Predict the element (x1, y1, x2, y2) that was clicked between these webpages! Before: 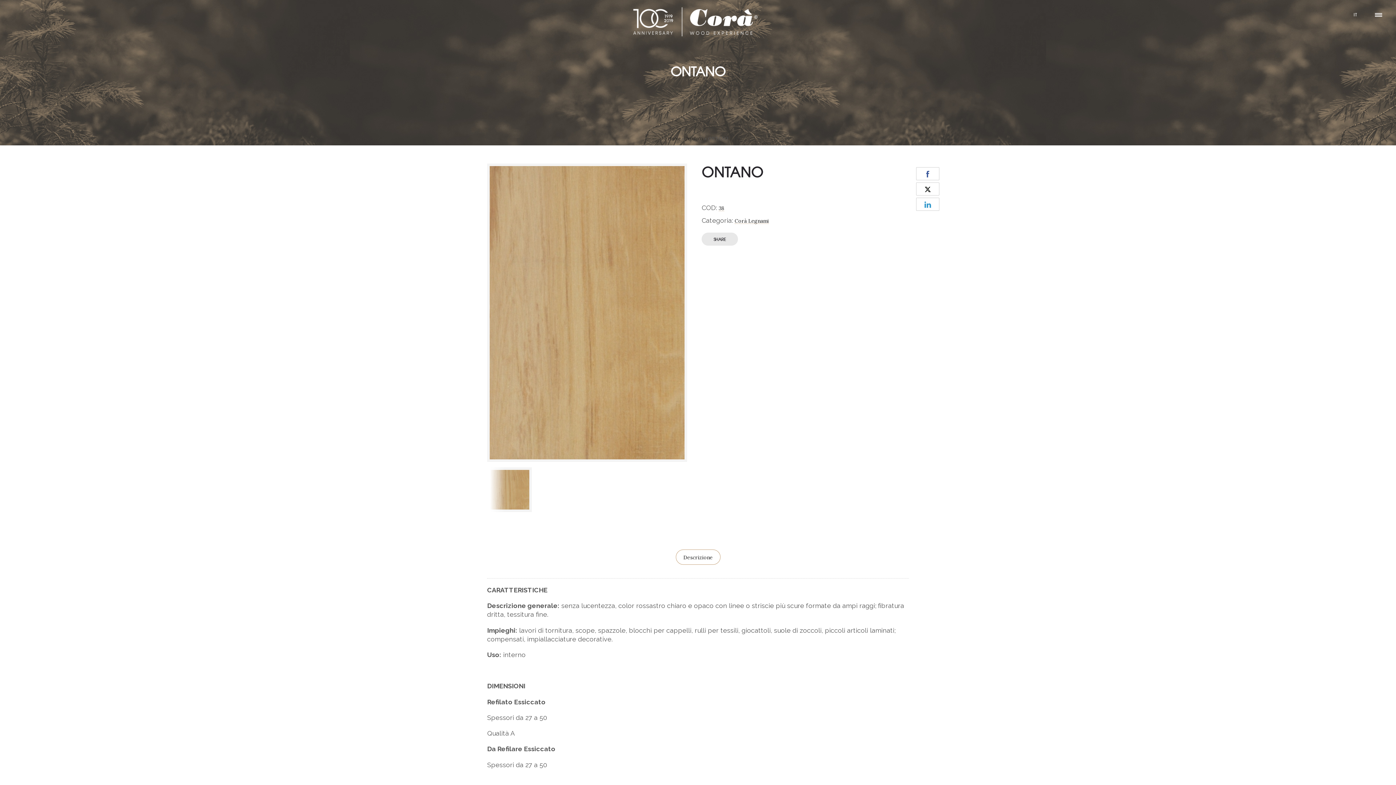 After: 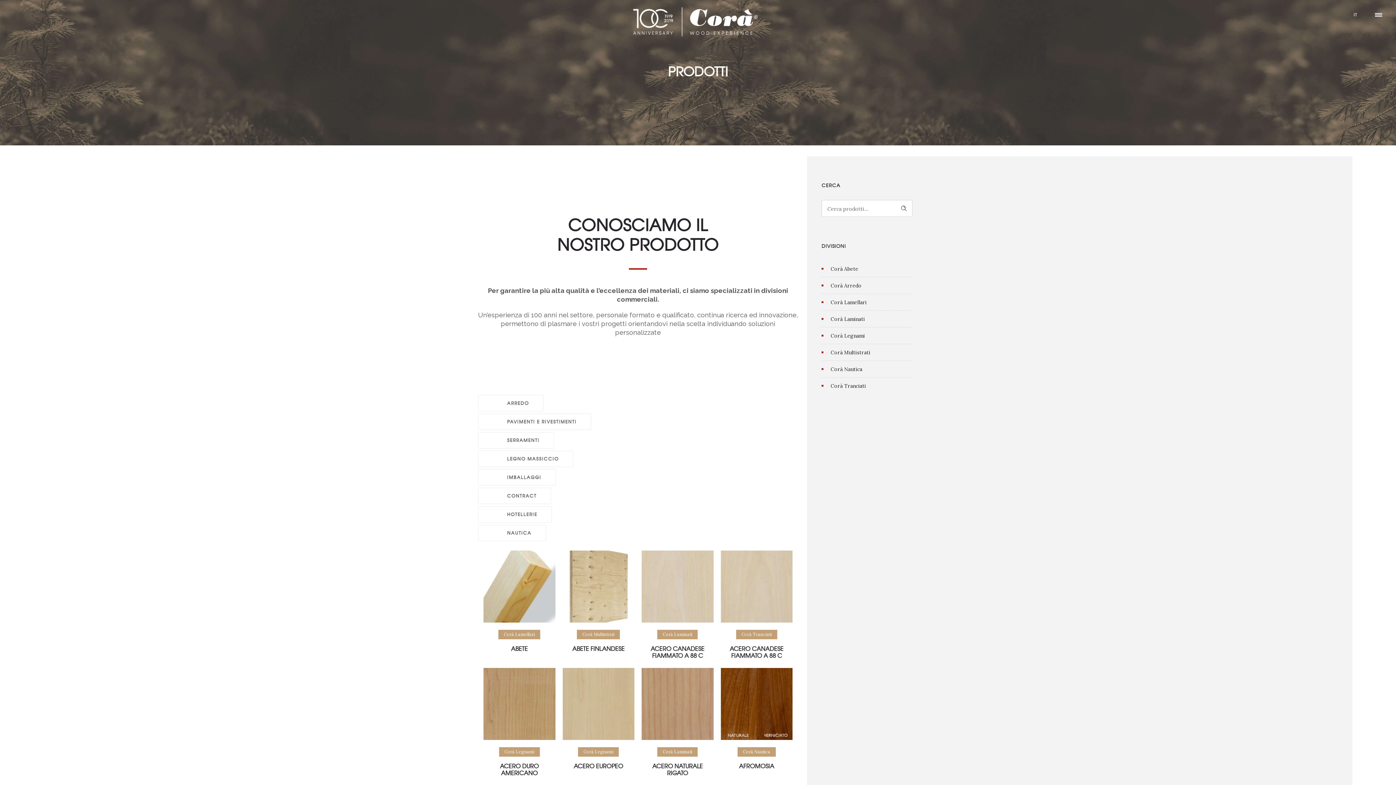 Action: bbox: (685, 136, 703, 141) label: Prodotti